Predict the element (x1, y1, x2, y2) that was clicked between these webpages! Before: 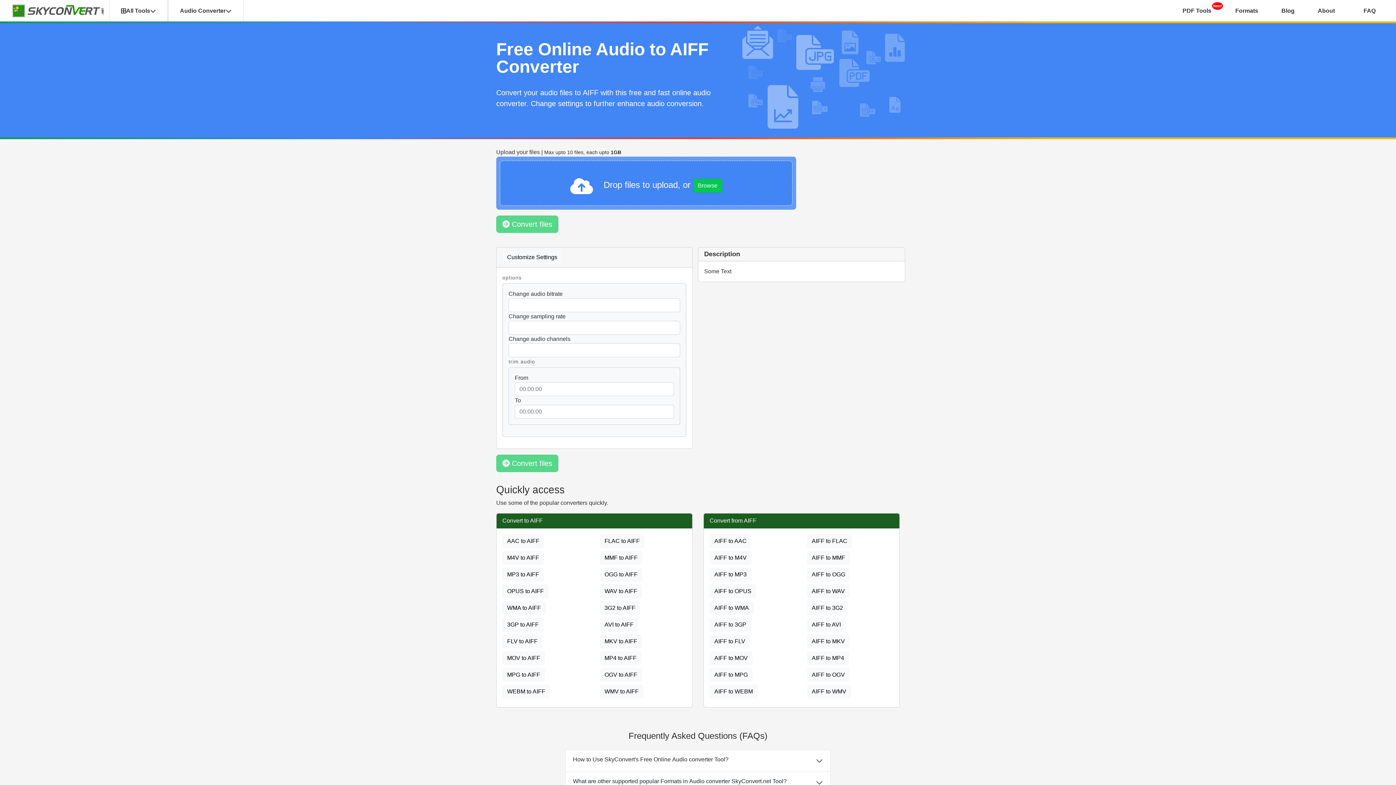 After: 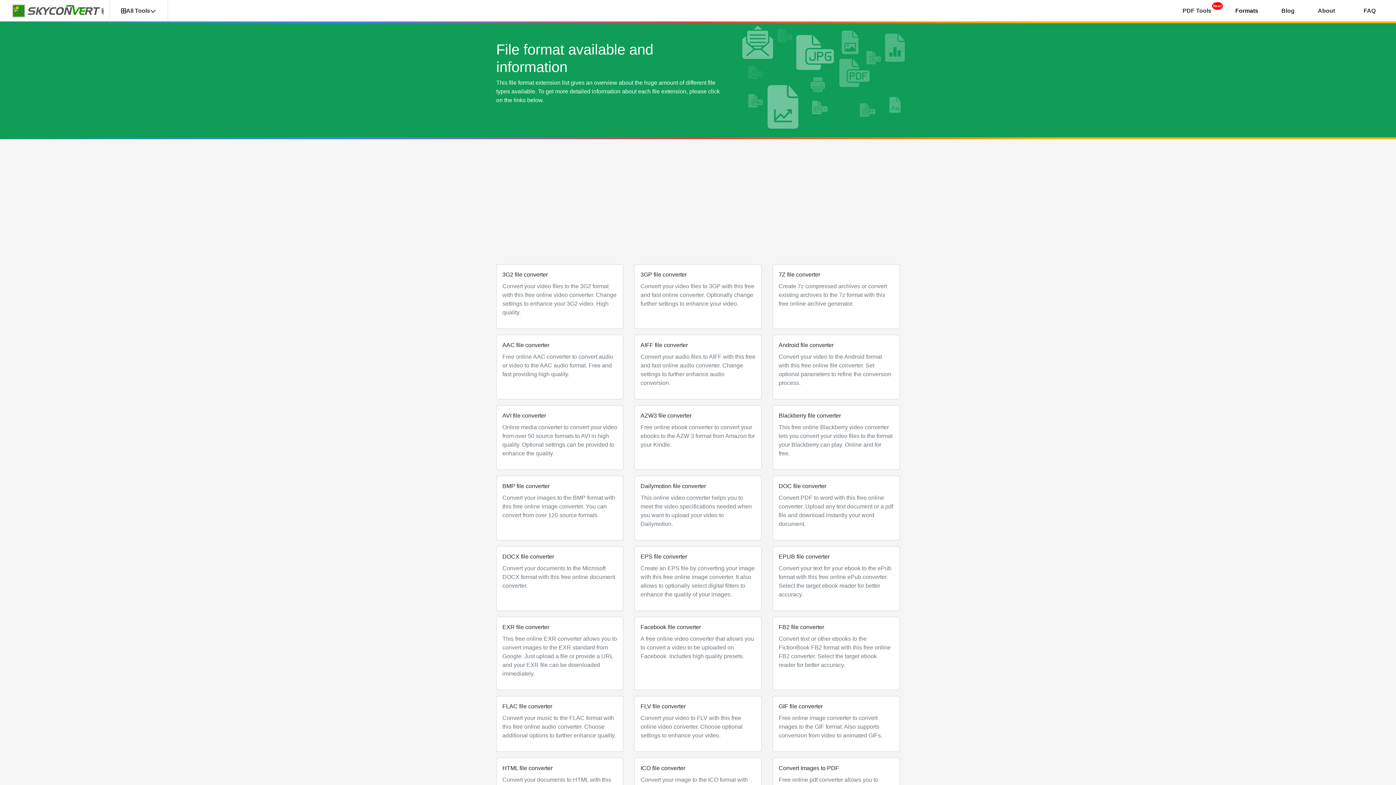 Action: bbox: (1232, 0, 1261, 21) label: Formats